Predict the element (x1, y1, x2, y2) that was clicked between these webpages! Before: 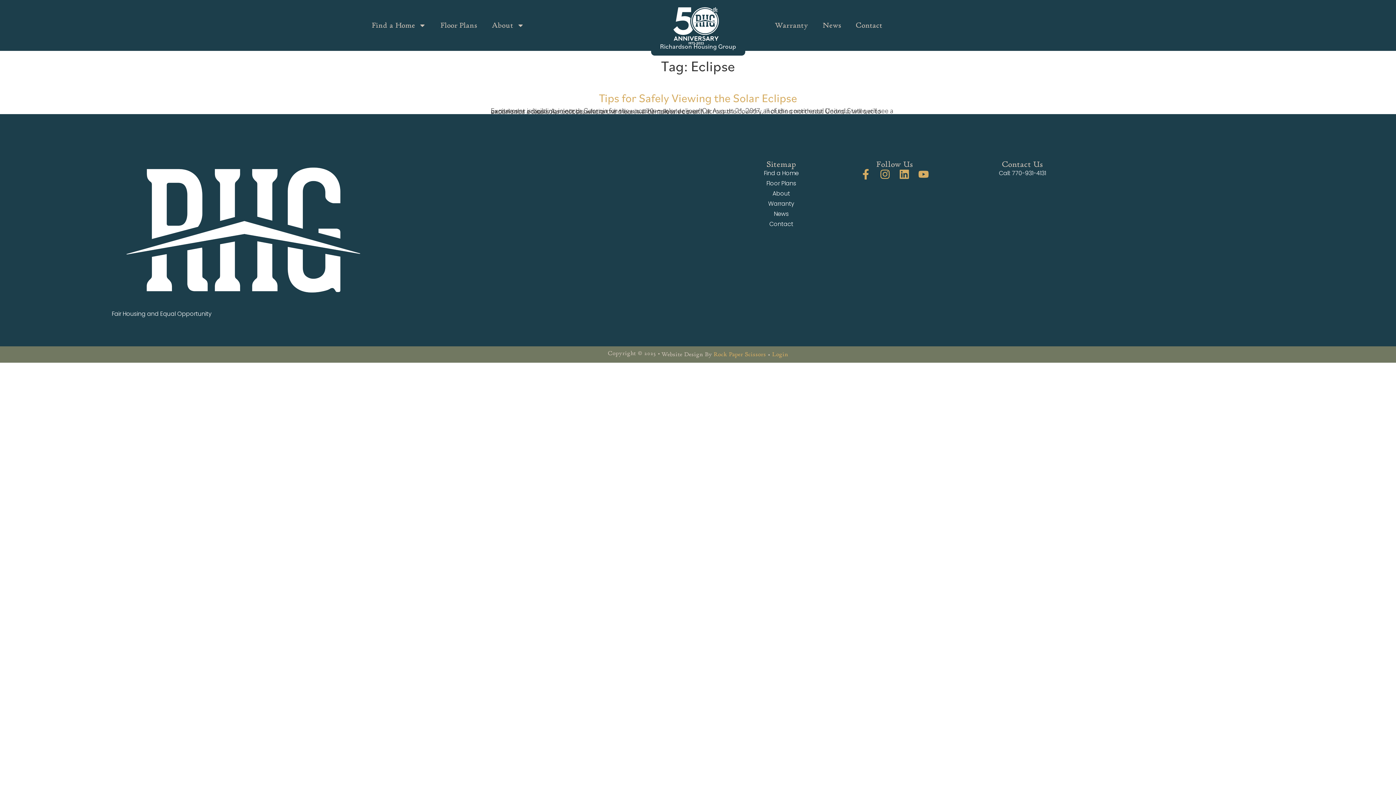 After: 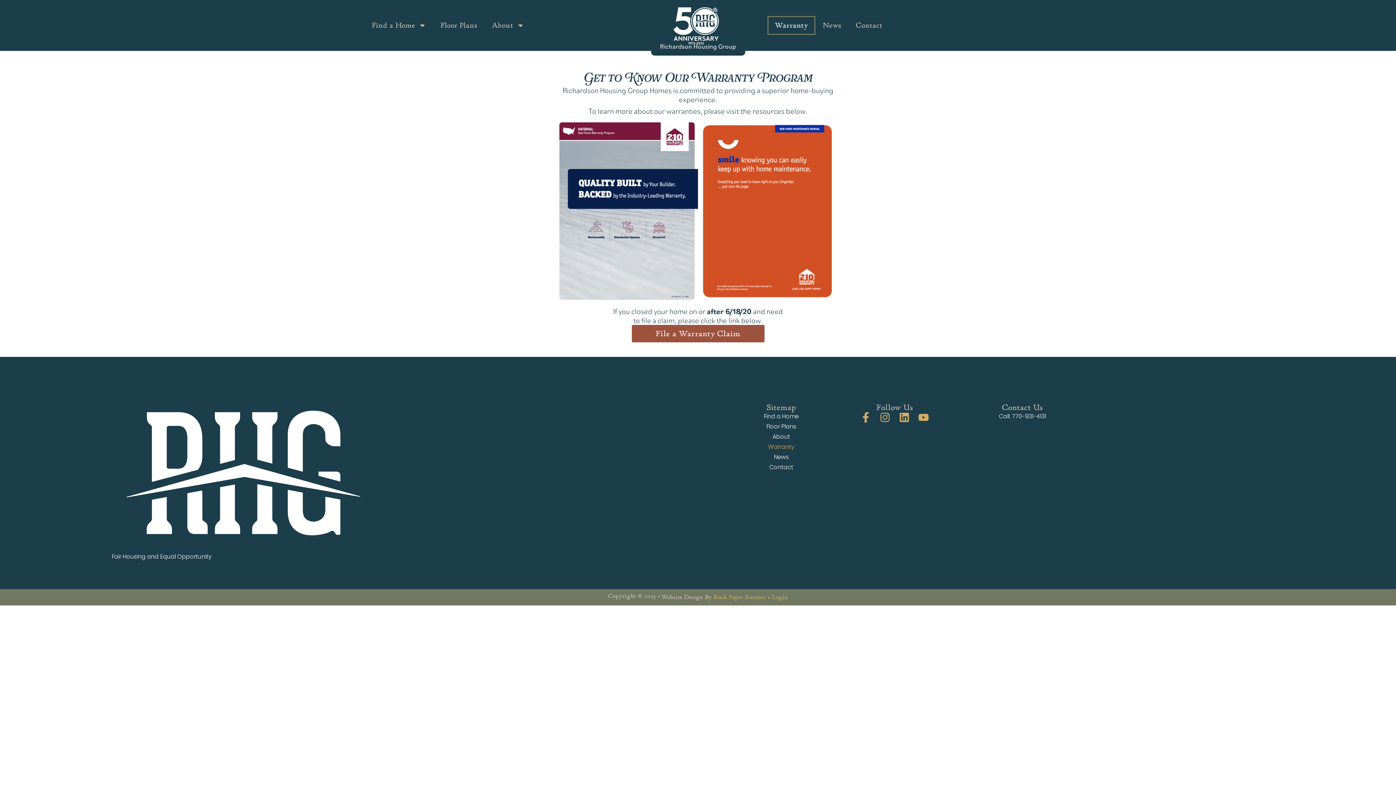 Action: label: Warranty bbox: (735, 199, 827, 208)